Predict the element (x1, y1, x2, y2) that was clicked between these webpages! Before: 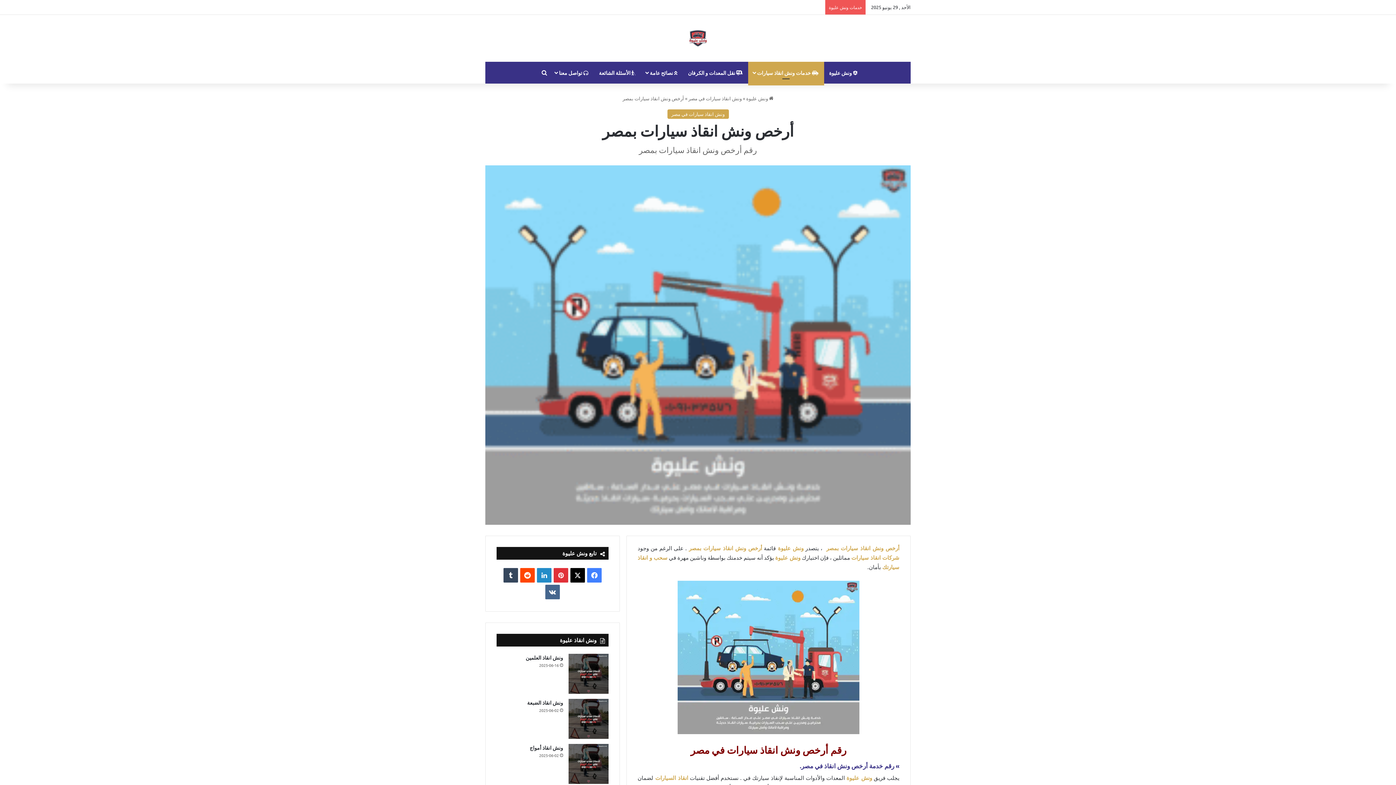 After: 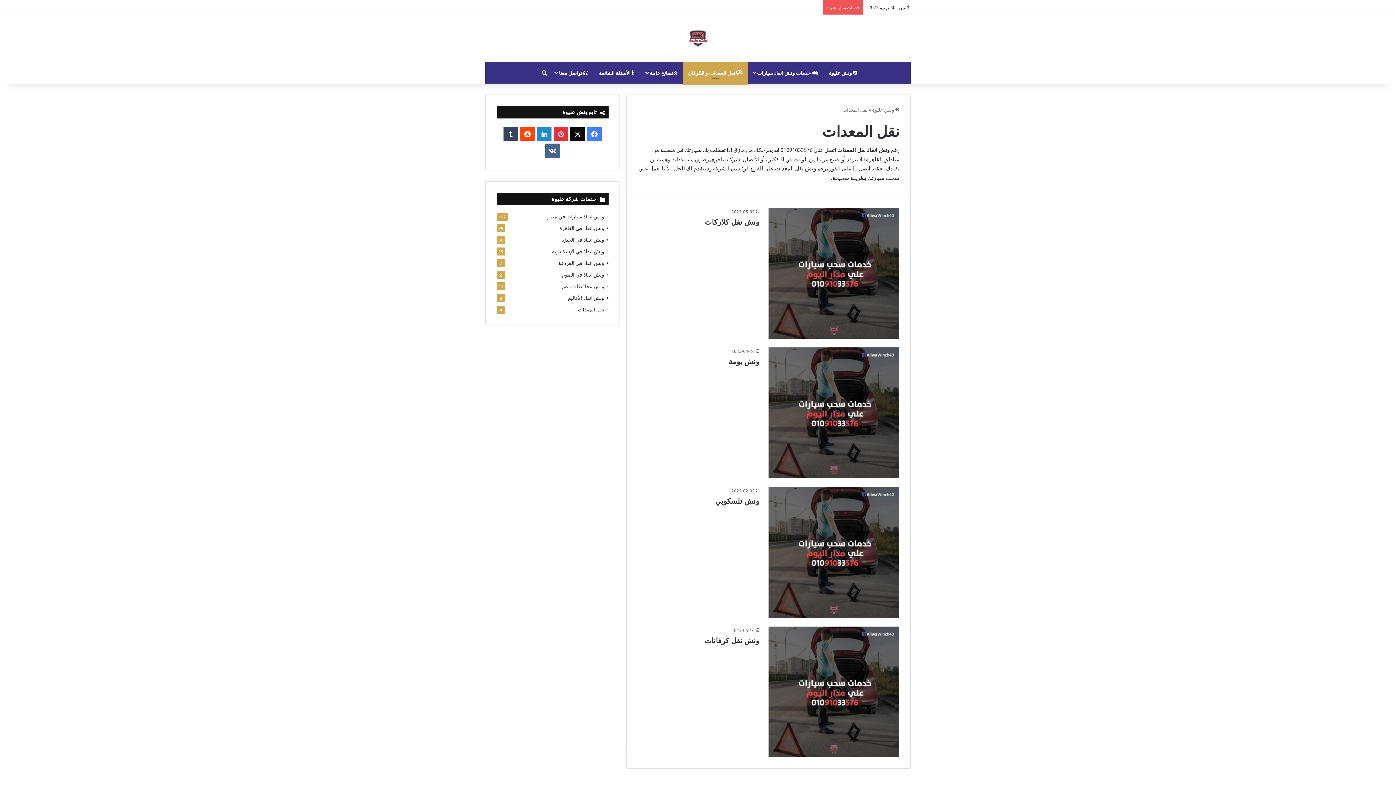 Action: bbox: (683, 61, 748, 83) label:  نقل المعدات و الكرفان